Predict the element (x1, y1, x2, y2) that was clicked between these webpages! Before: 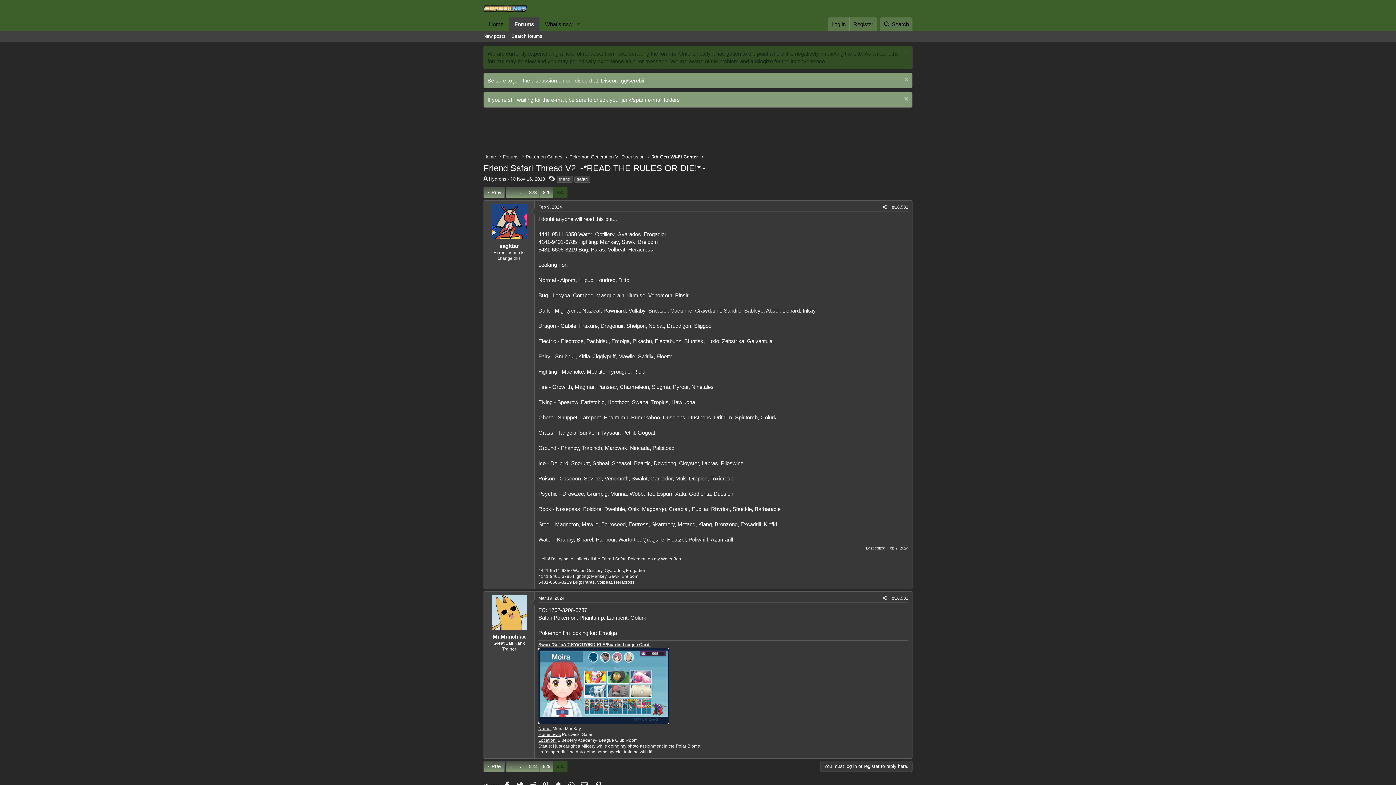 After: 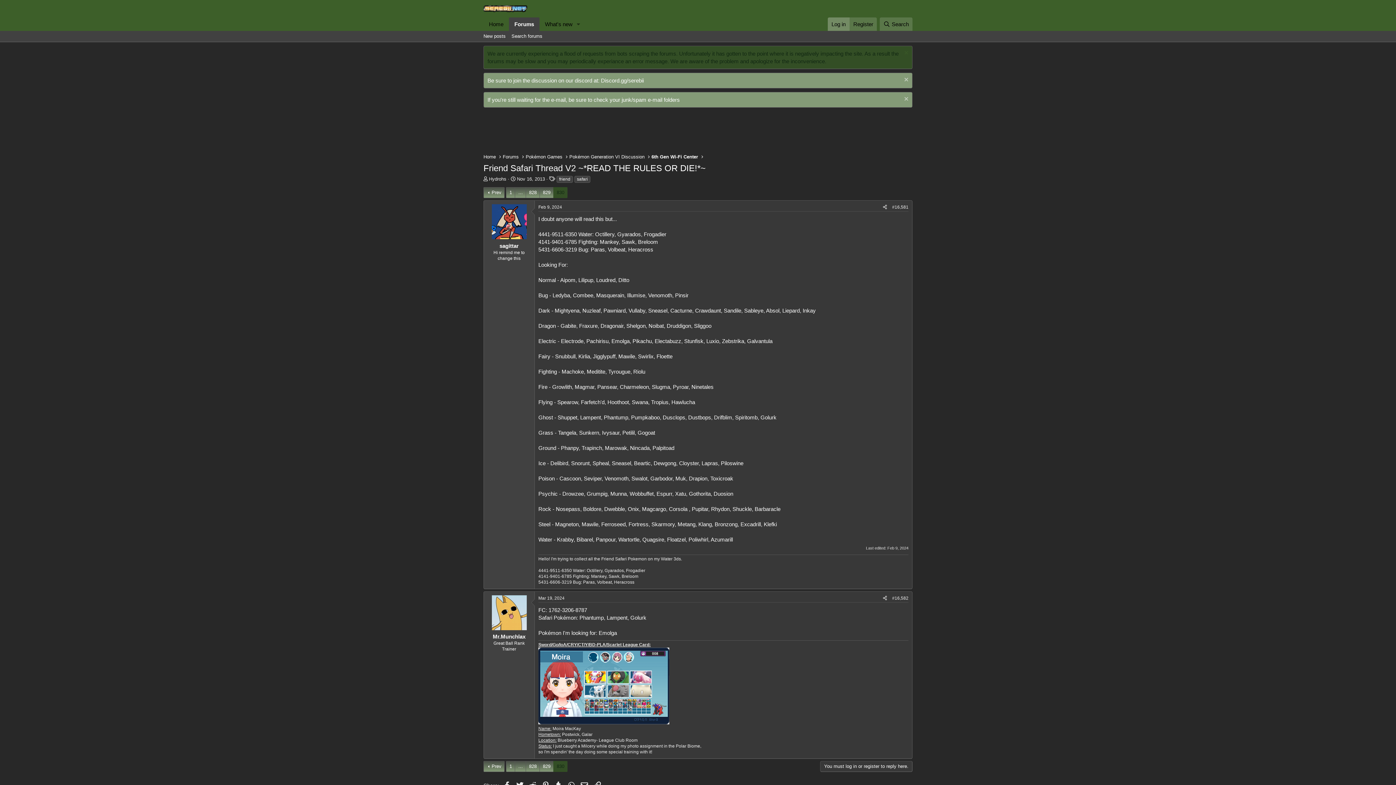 Action: bbox: (828, 17, 849, 30) label: Log in